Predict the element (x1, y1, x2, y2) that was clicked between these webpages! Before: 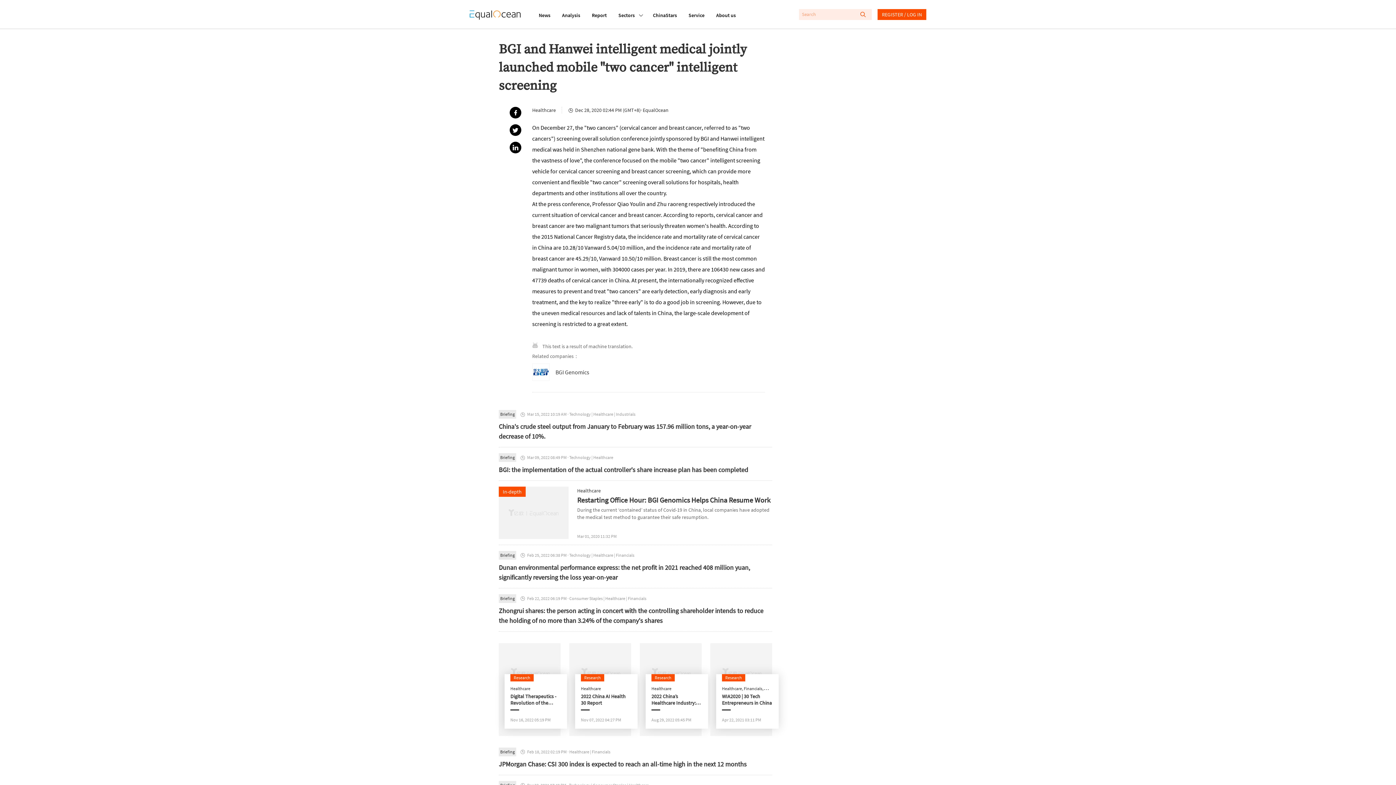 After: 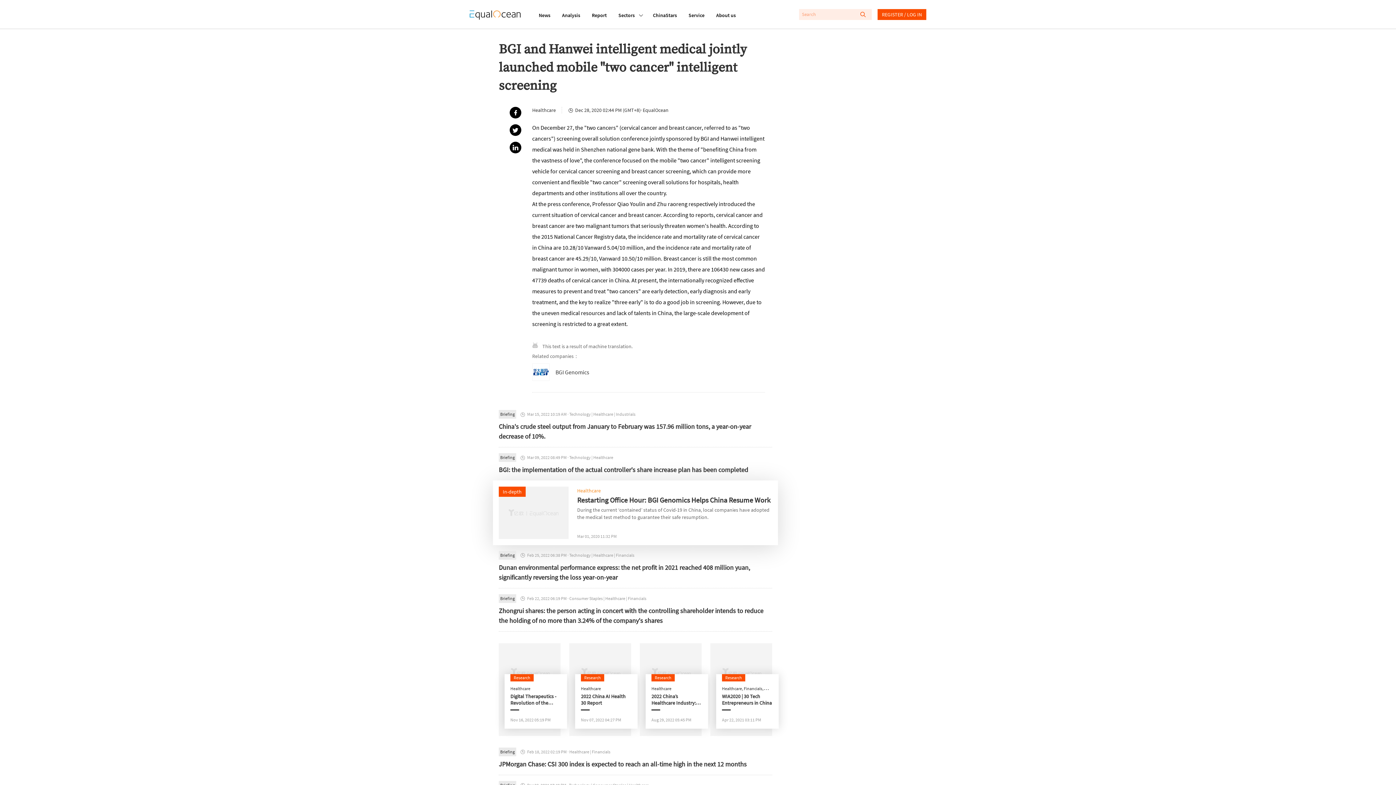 Action: label: Healthcare bbox: (577, 487, 600, 494)